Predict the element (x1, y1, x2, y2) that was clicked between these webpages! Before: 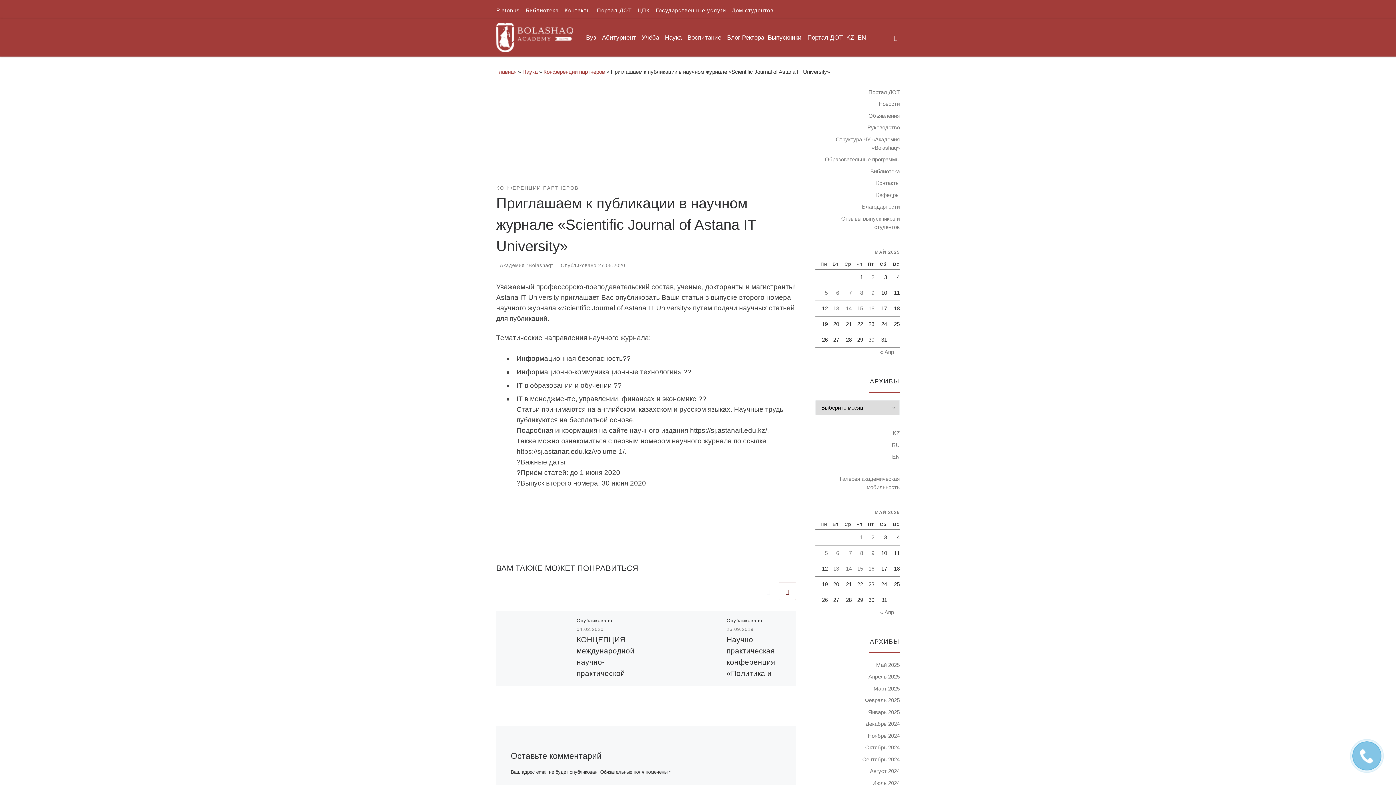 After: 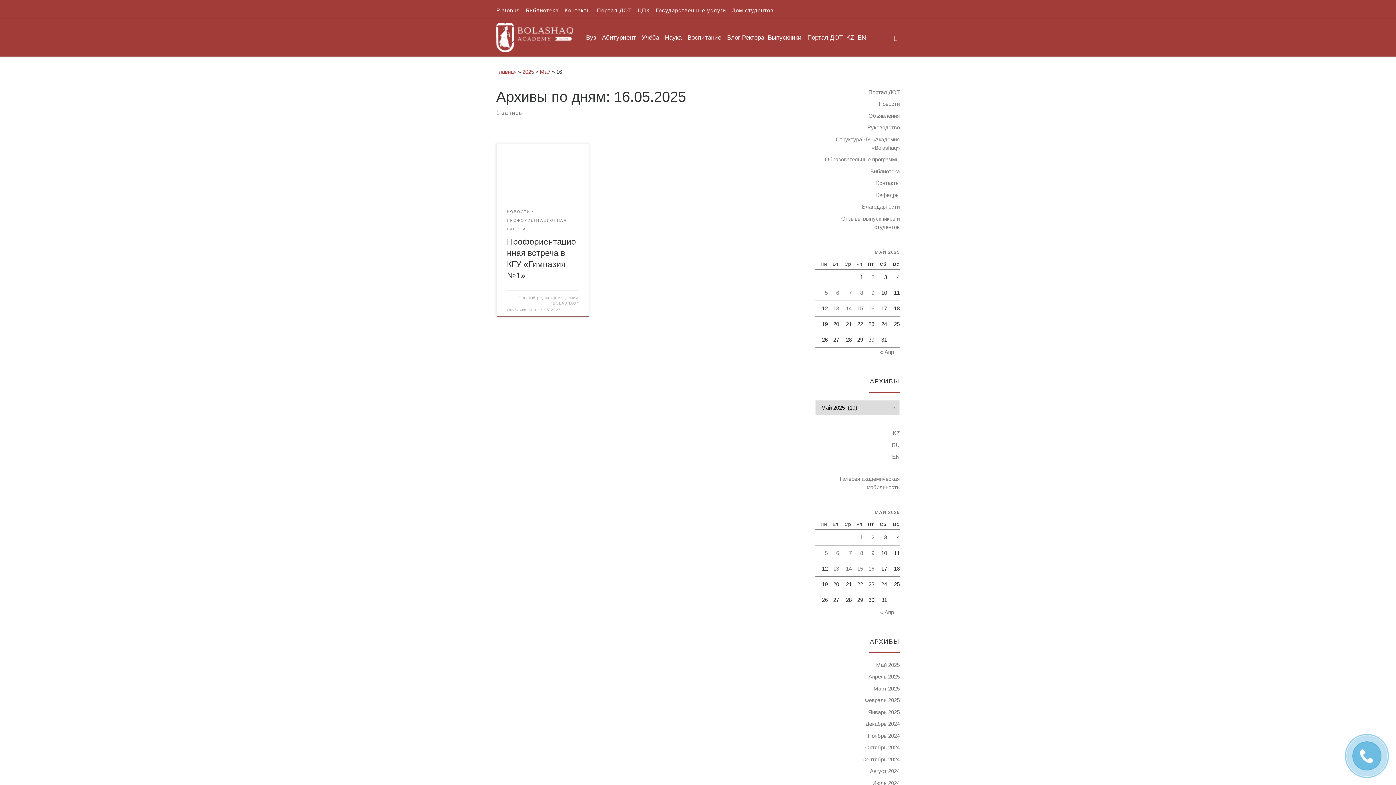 Action: label: Записи, опубликованные 16.05.2025 bbox: (868, 564, 874, 573)